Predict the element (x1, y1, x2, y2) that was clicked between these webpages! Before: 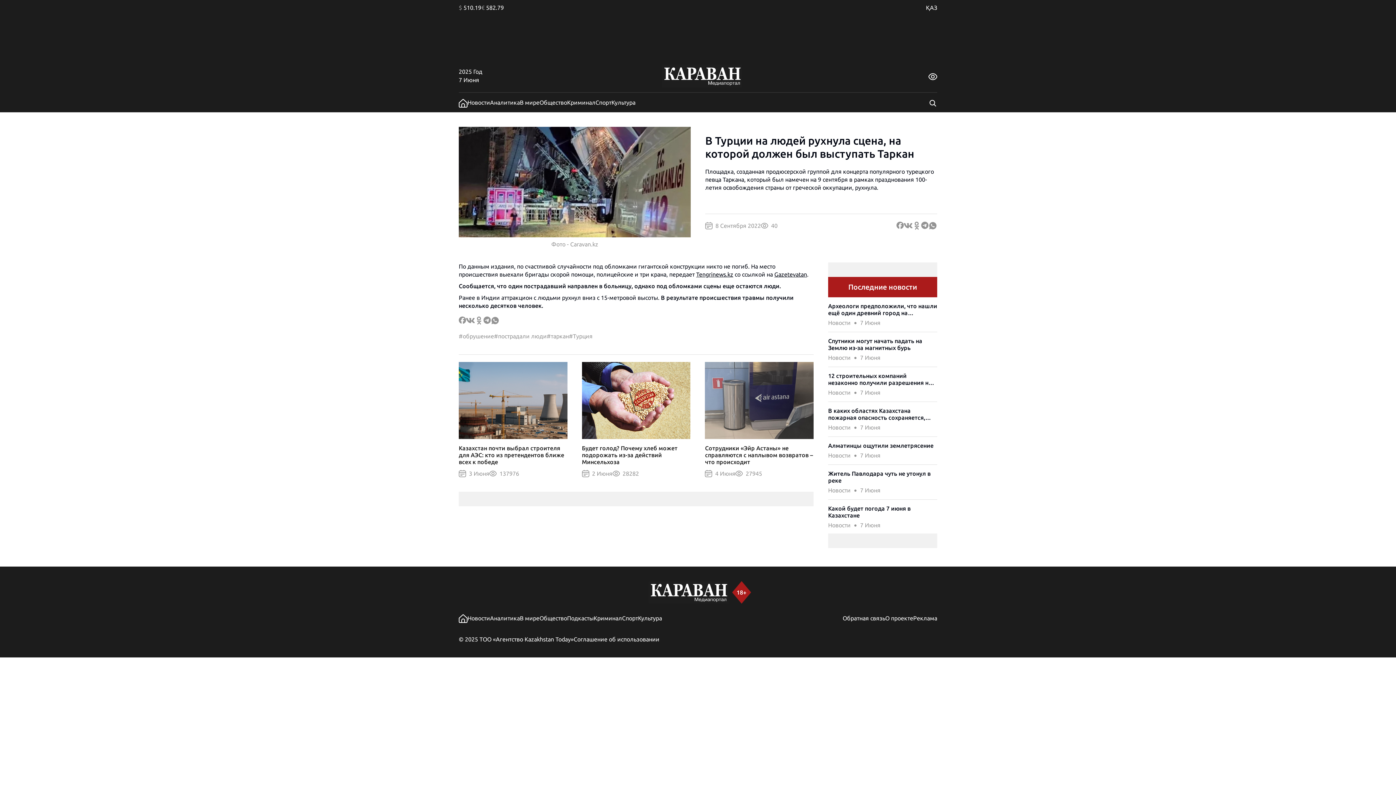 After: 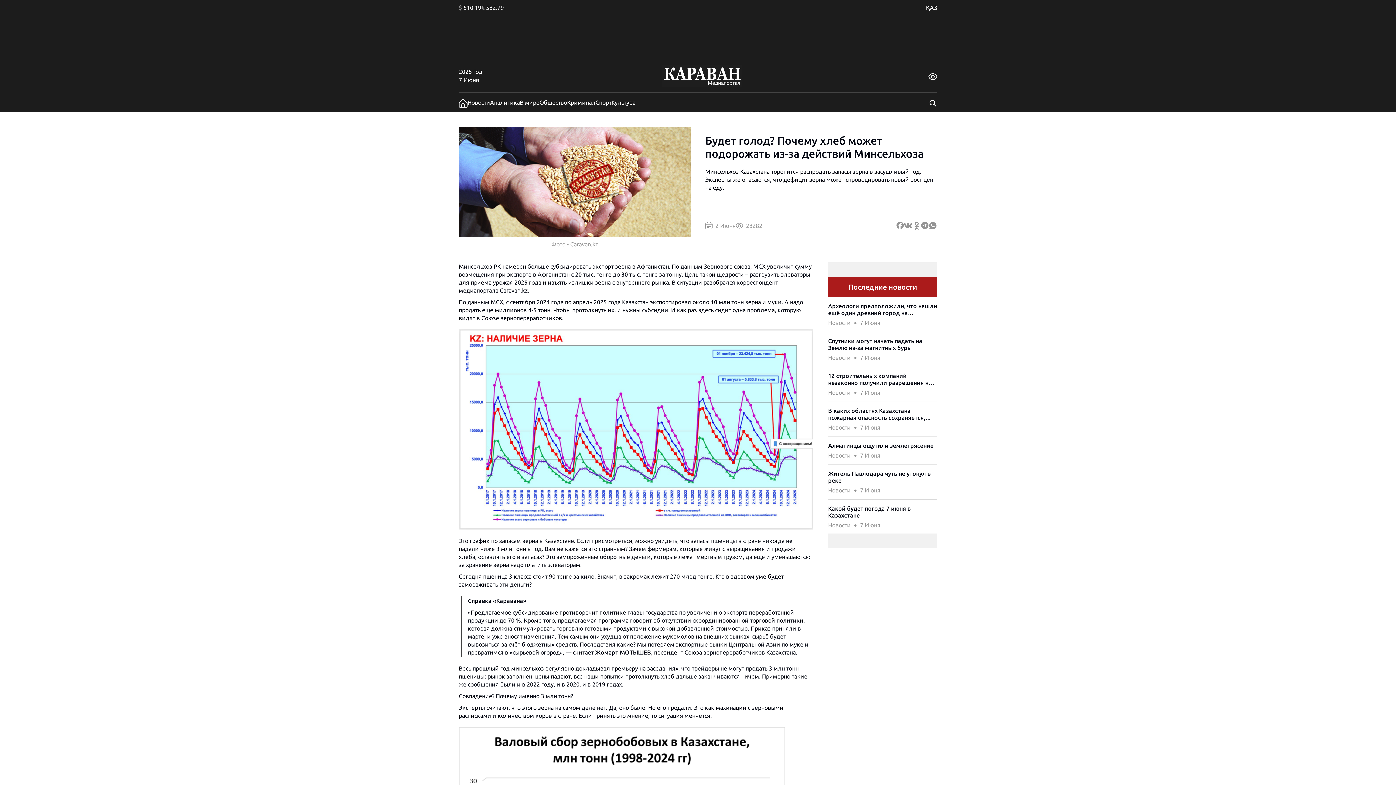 Action: label: Будет голод? Почему хлеб может подорожать из-за действий Минсельхоза bbox: (582, 362, 690, 470)